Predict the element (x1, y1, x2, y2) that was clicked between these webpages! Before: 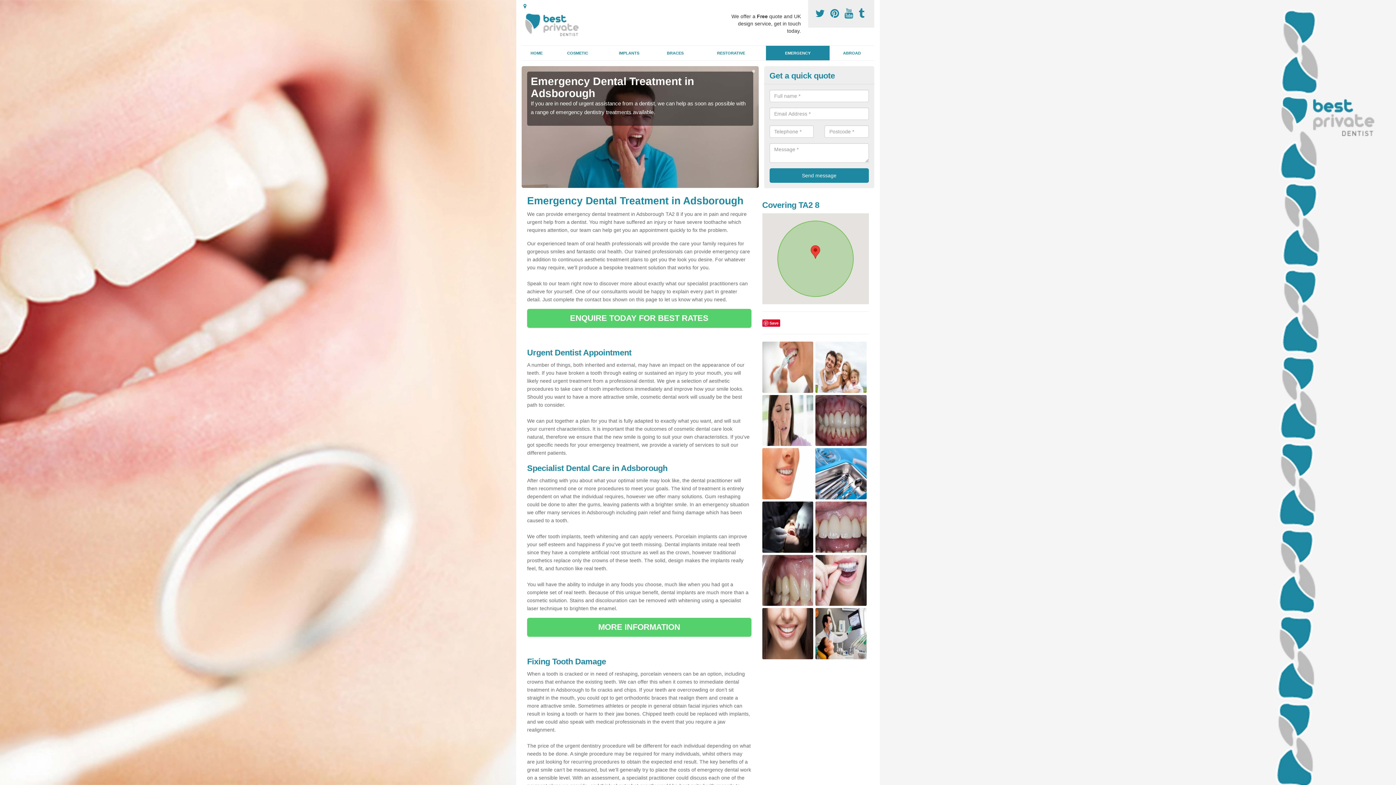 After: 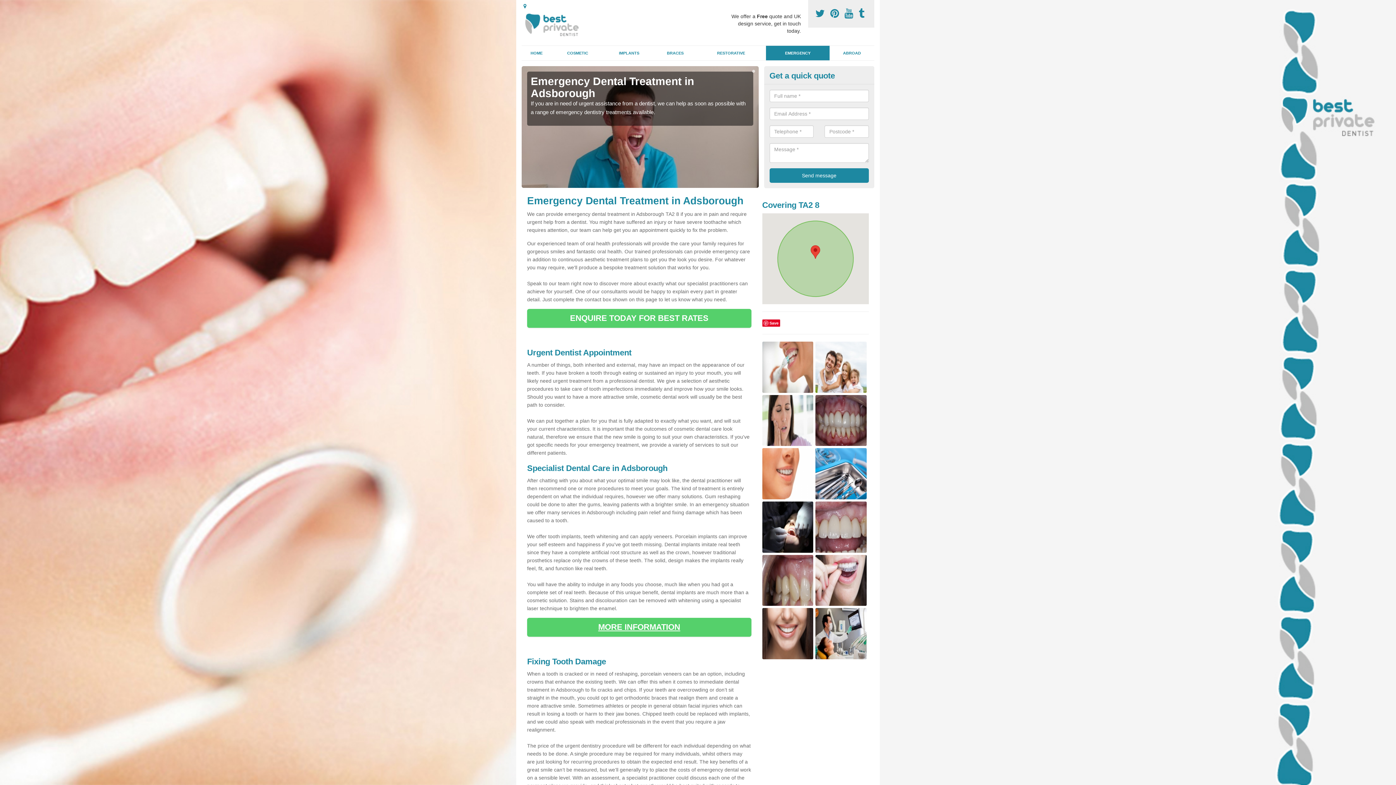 Action: label: MORE INFORMATION bbox: (527, 618, 751, 637)